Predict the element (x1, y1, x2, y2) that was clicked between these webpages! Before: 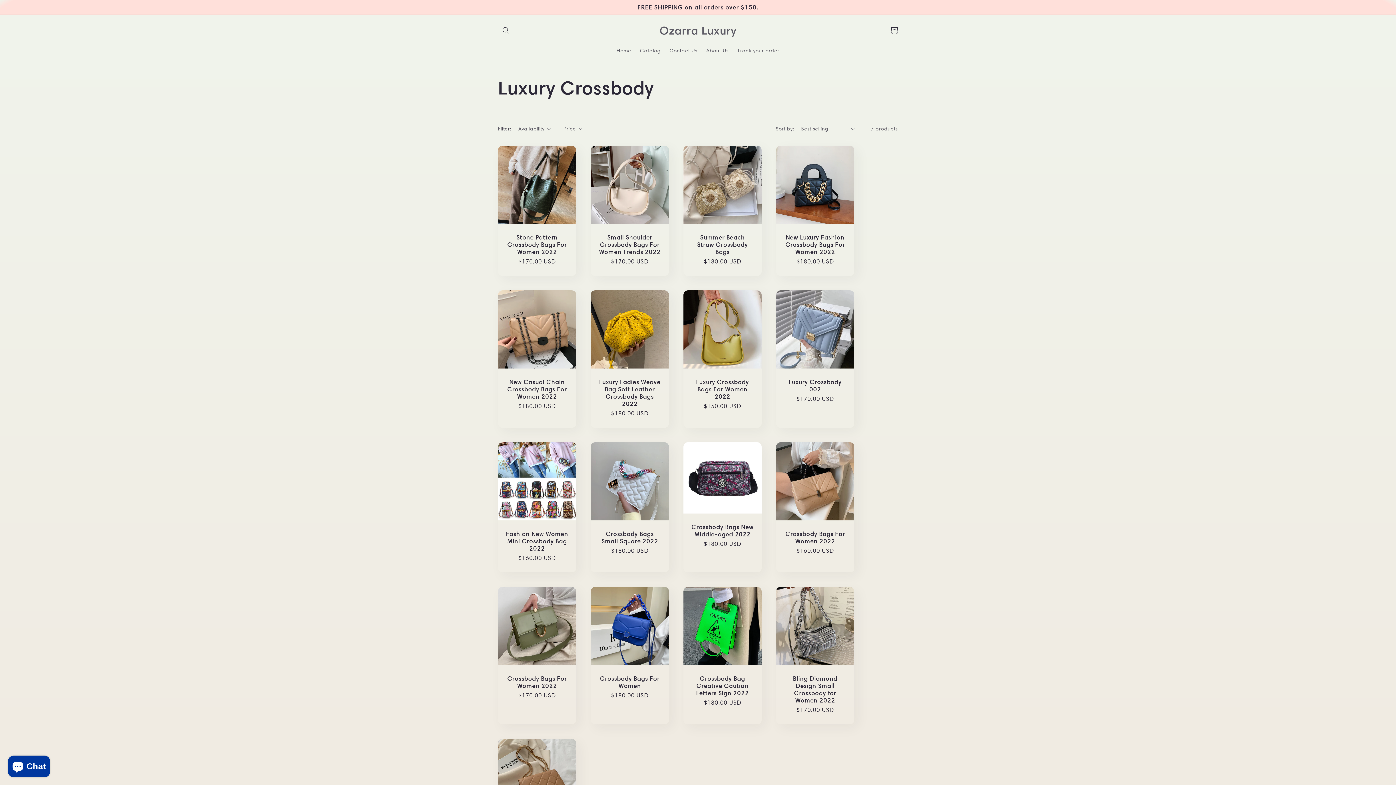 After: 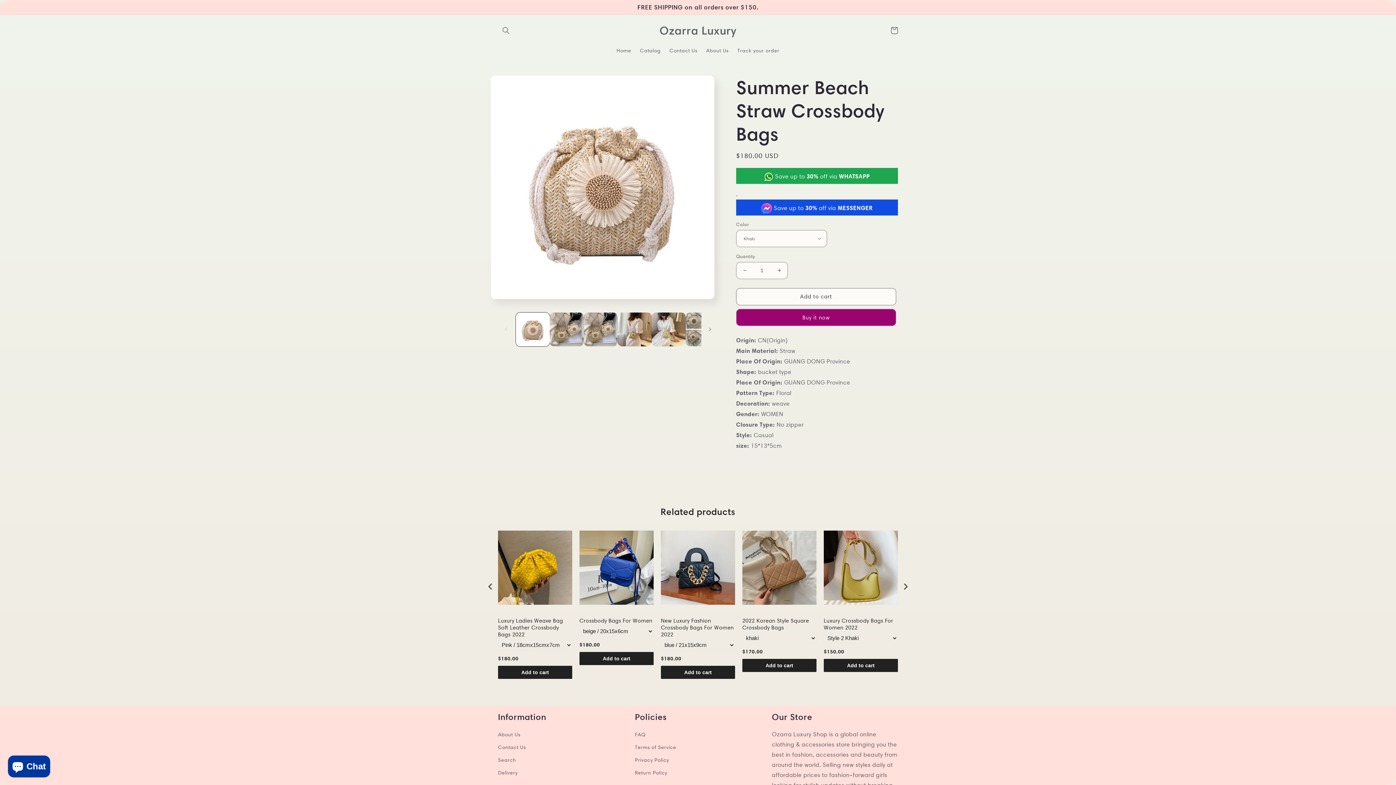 Action: bbox: (690, 233, 754, 255) label: Summer Beach Straw Crossbody Bags